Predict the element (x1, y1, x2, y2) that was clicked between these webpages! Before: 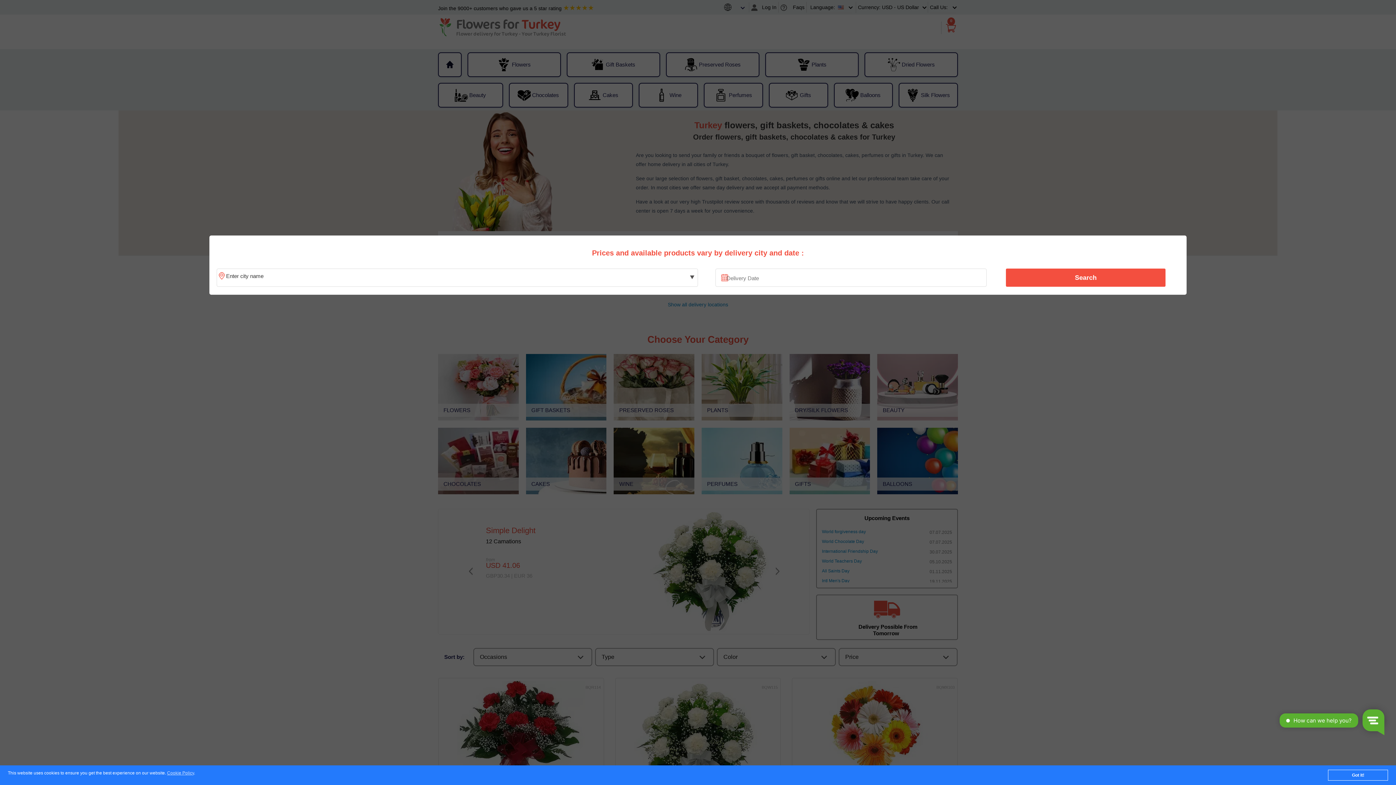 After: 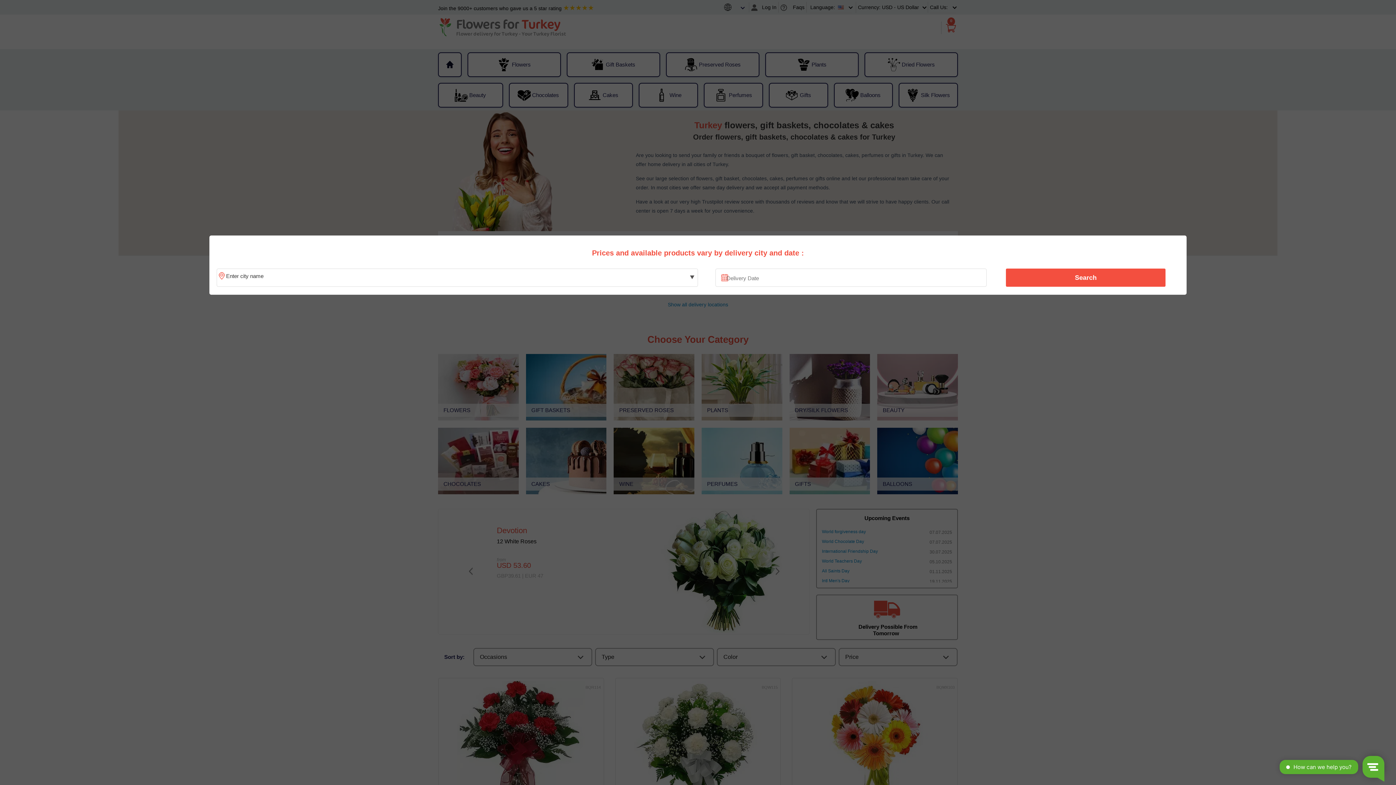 Action: bbox: (1328, 770, 1388, 781) label: Got it!